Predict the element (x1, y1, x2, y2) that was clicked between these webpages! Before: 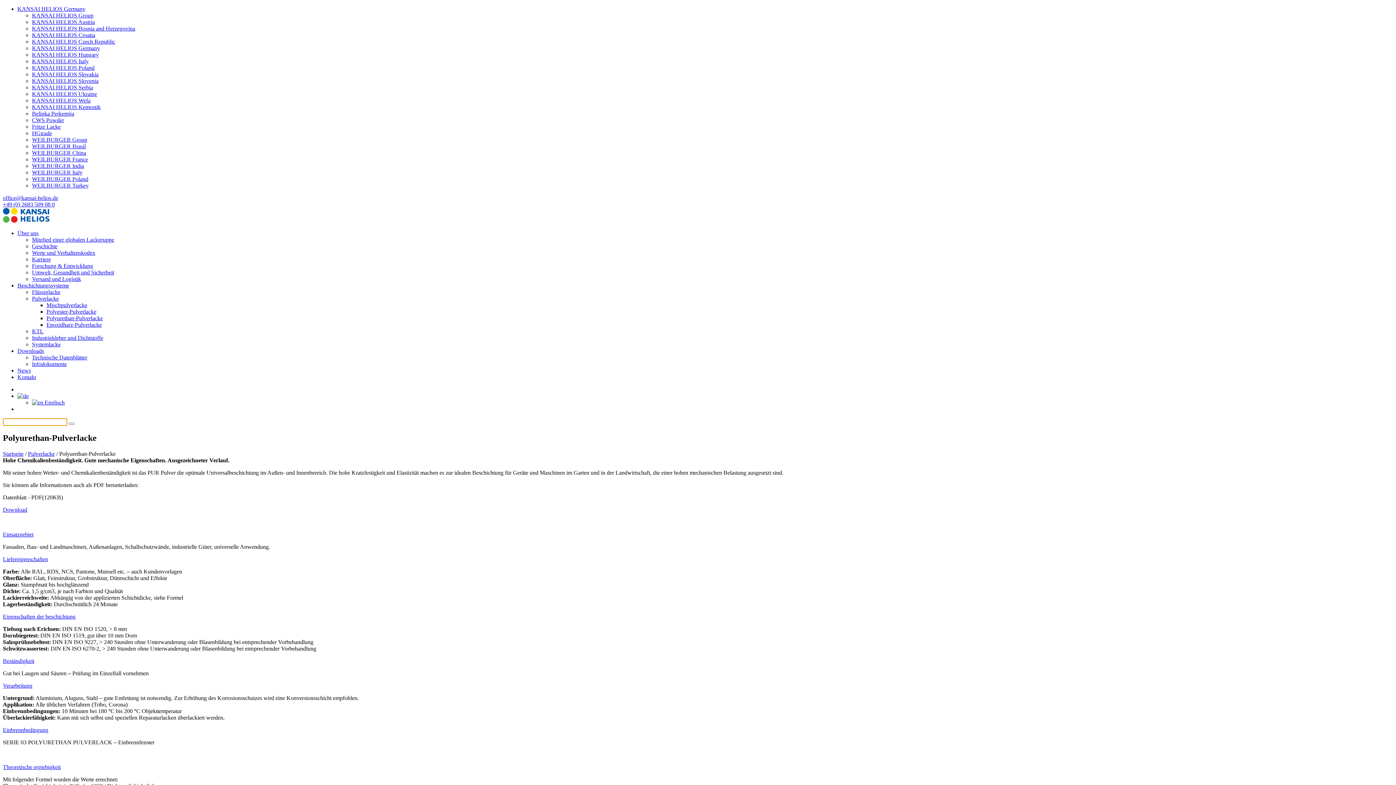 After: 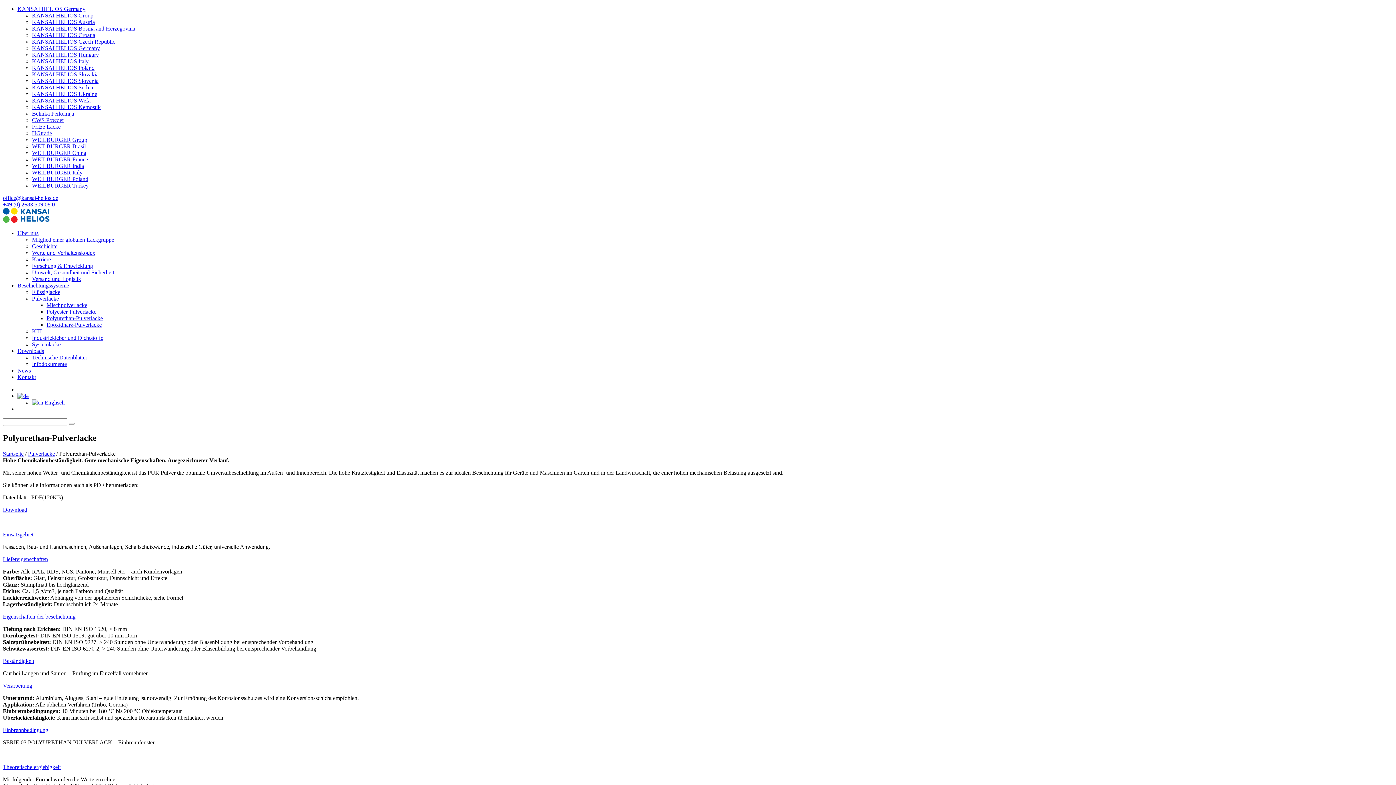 Action: bbox: (32, 45, 100, 51) label: KANSAI HELIOS Germany